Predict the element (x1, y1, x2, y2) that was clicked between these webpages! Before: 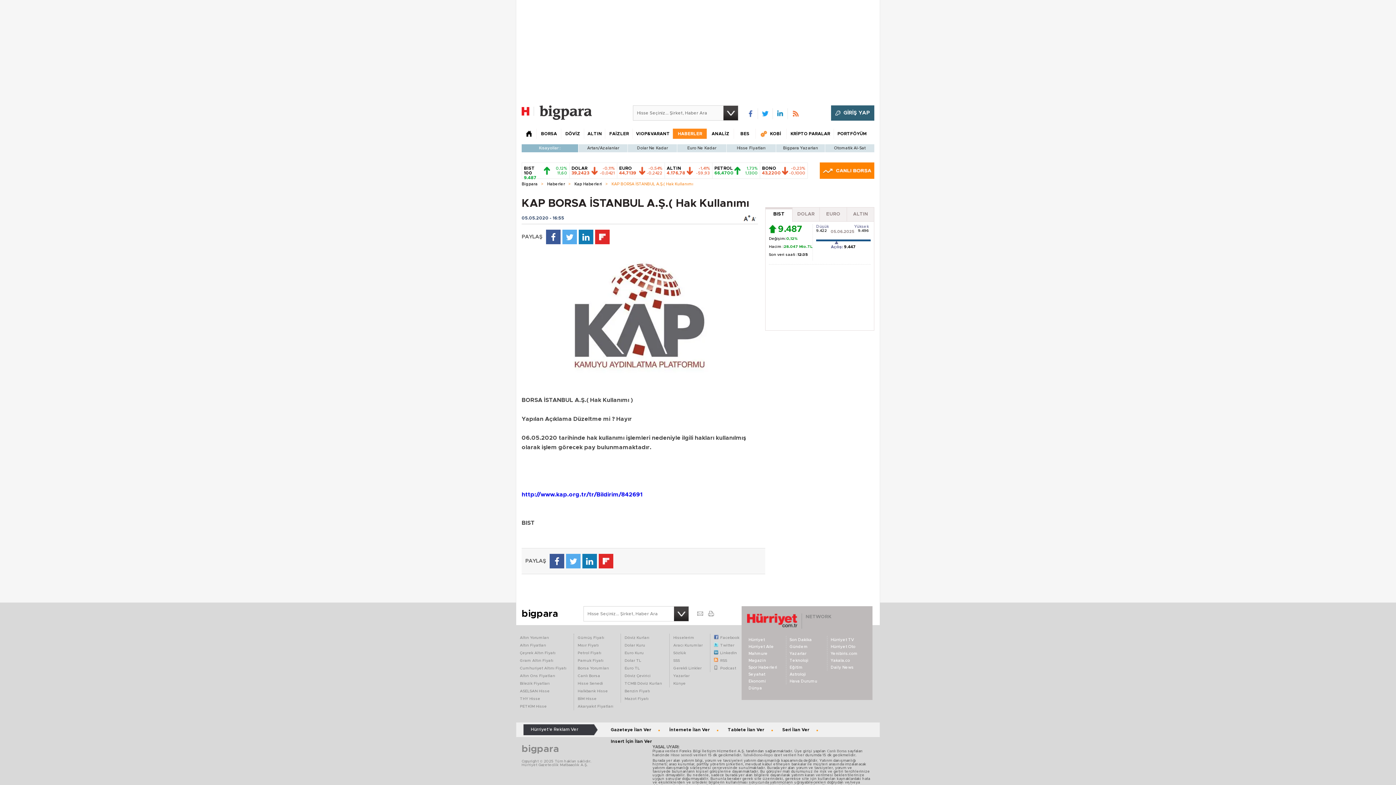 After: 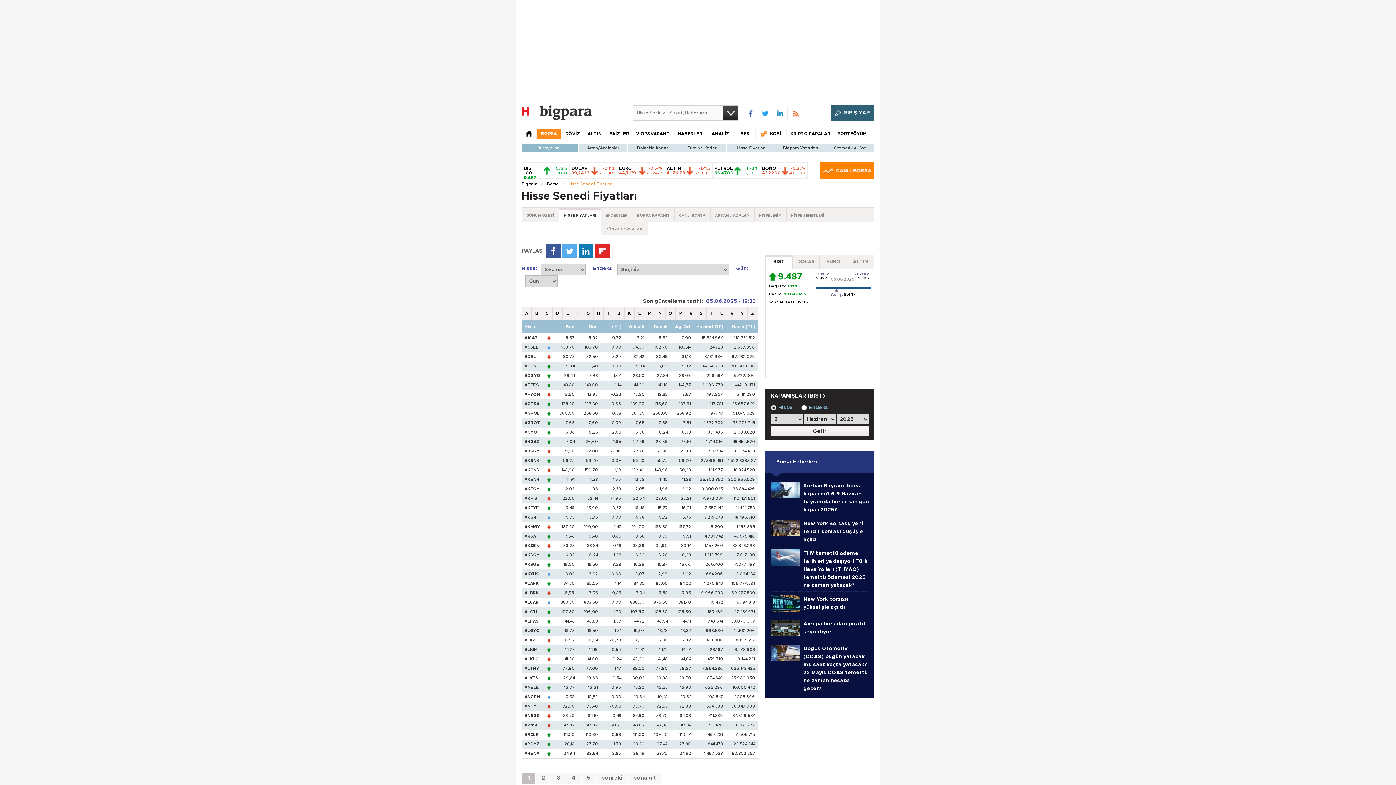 Action: bbox: (670, 753, 692, 757) label: Hisse senedi